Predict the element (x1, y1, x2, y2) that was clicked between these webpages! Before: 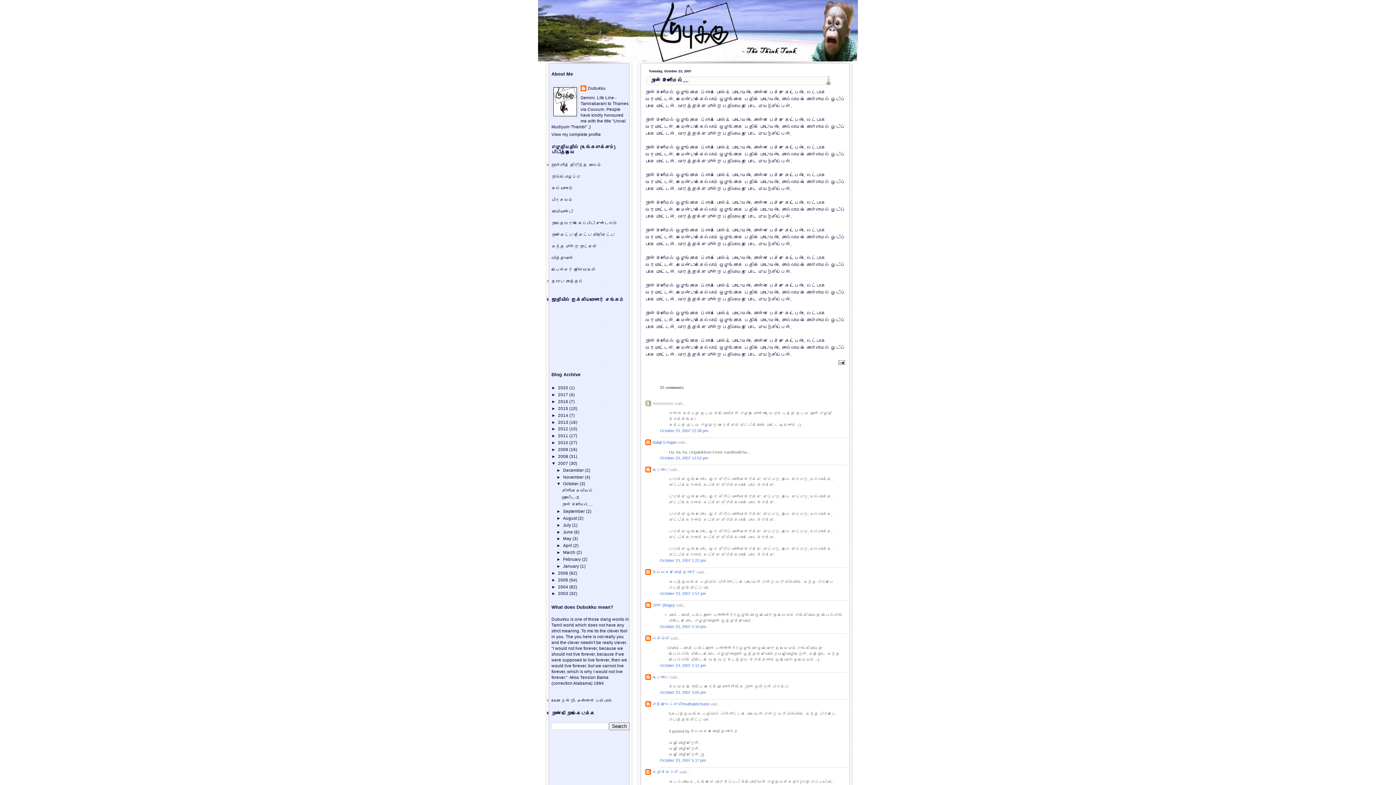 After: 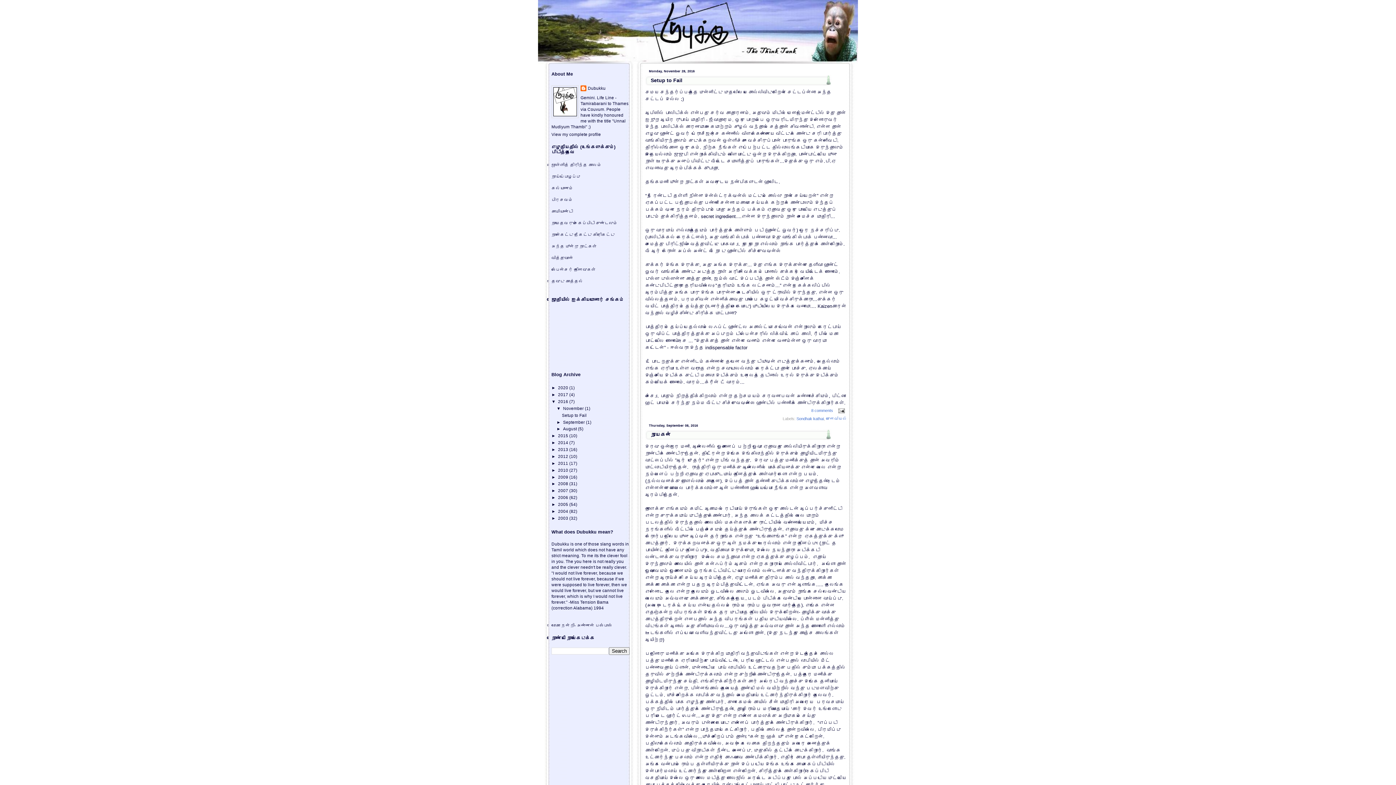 Action: bbox: (558, 399, 569, 403) label: 2016 